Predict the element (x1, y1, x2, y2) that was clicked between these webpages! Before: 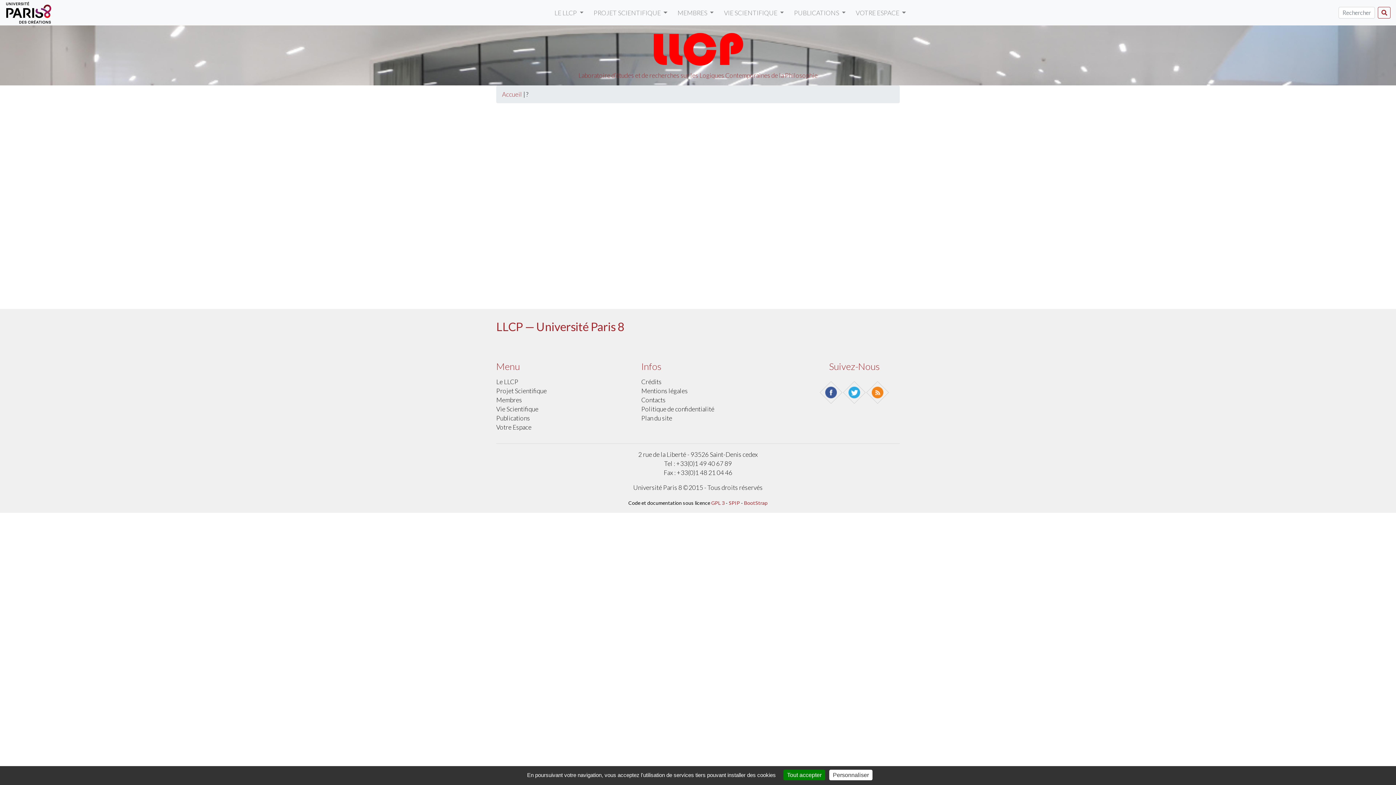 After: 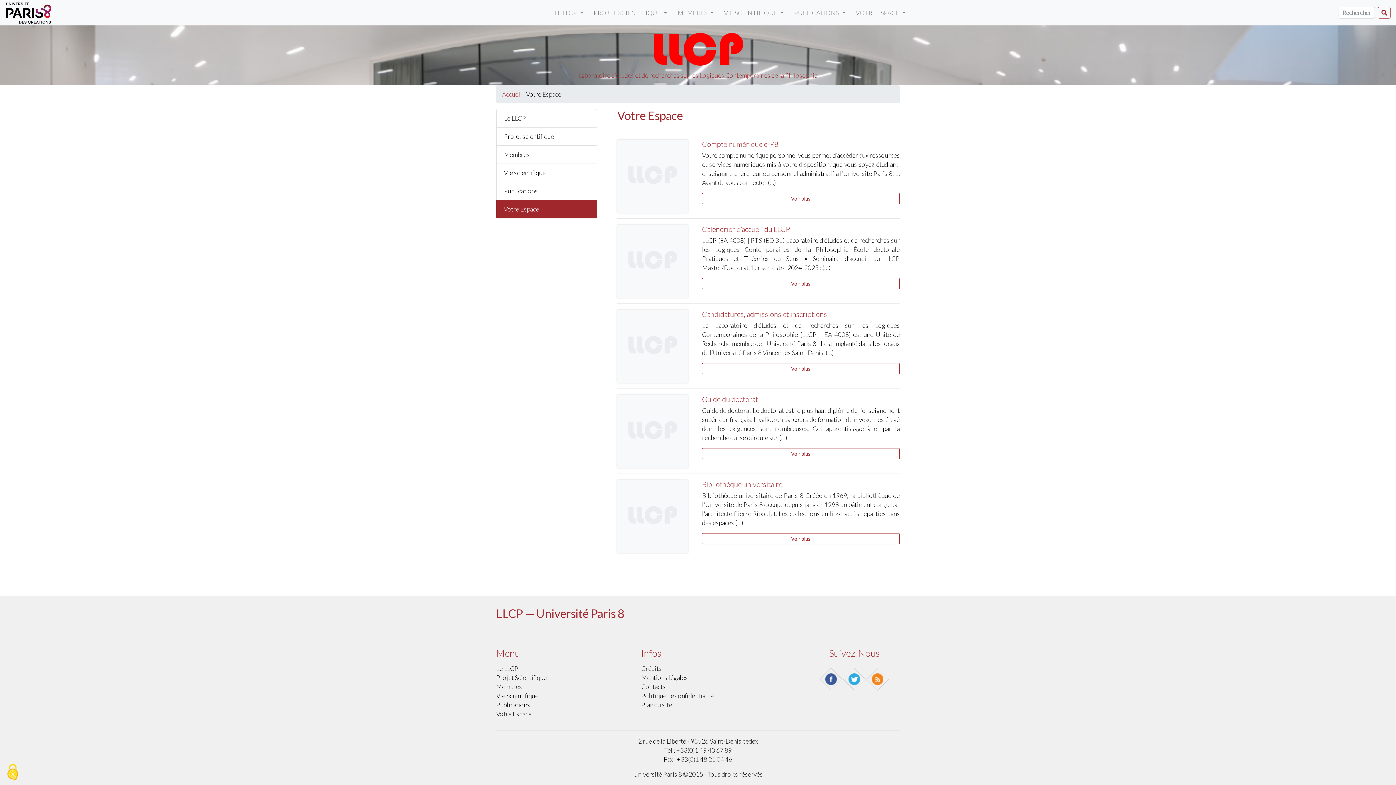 Action: bbox: (496, 423, 531, 431) label: Votre Espace